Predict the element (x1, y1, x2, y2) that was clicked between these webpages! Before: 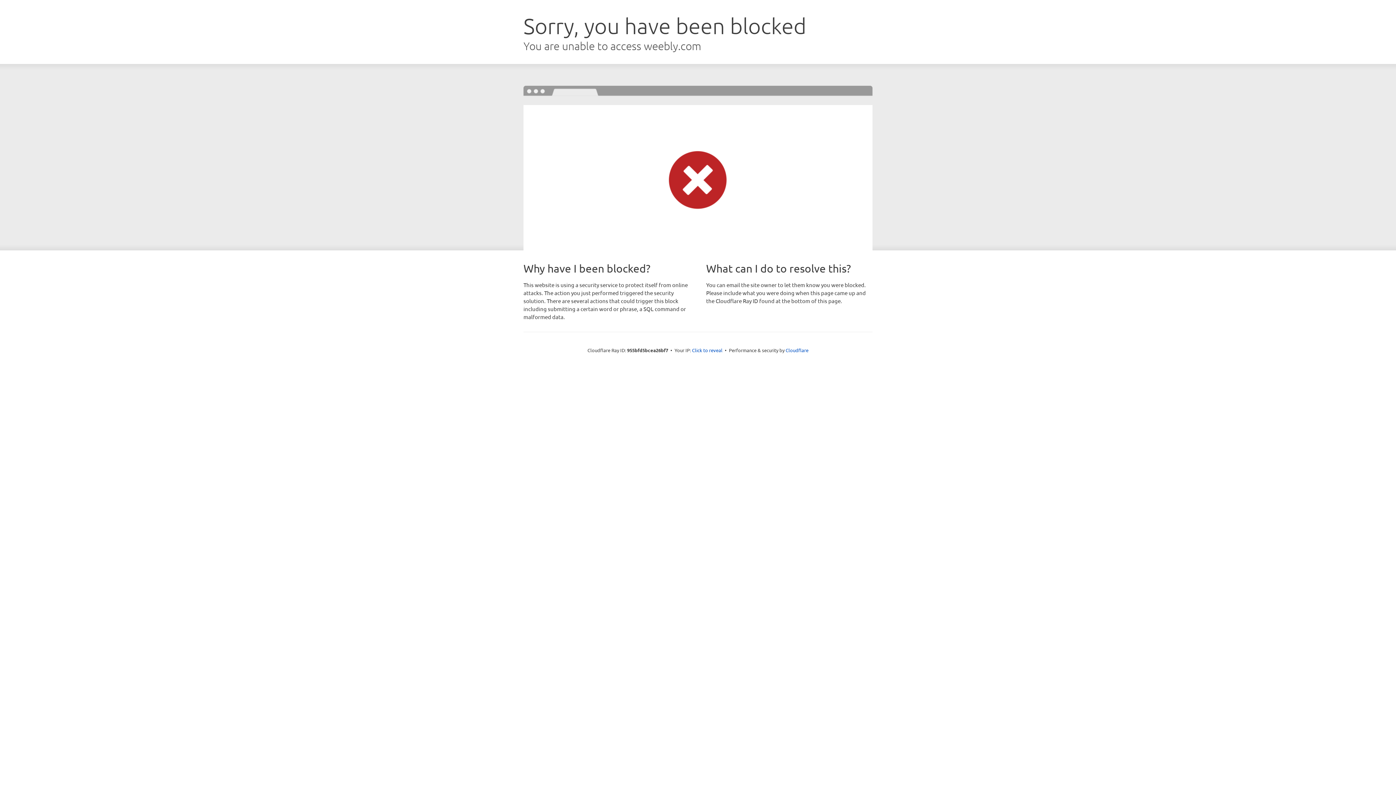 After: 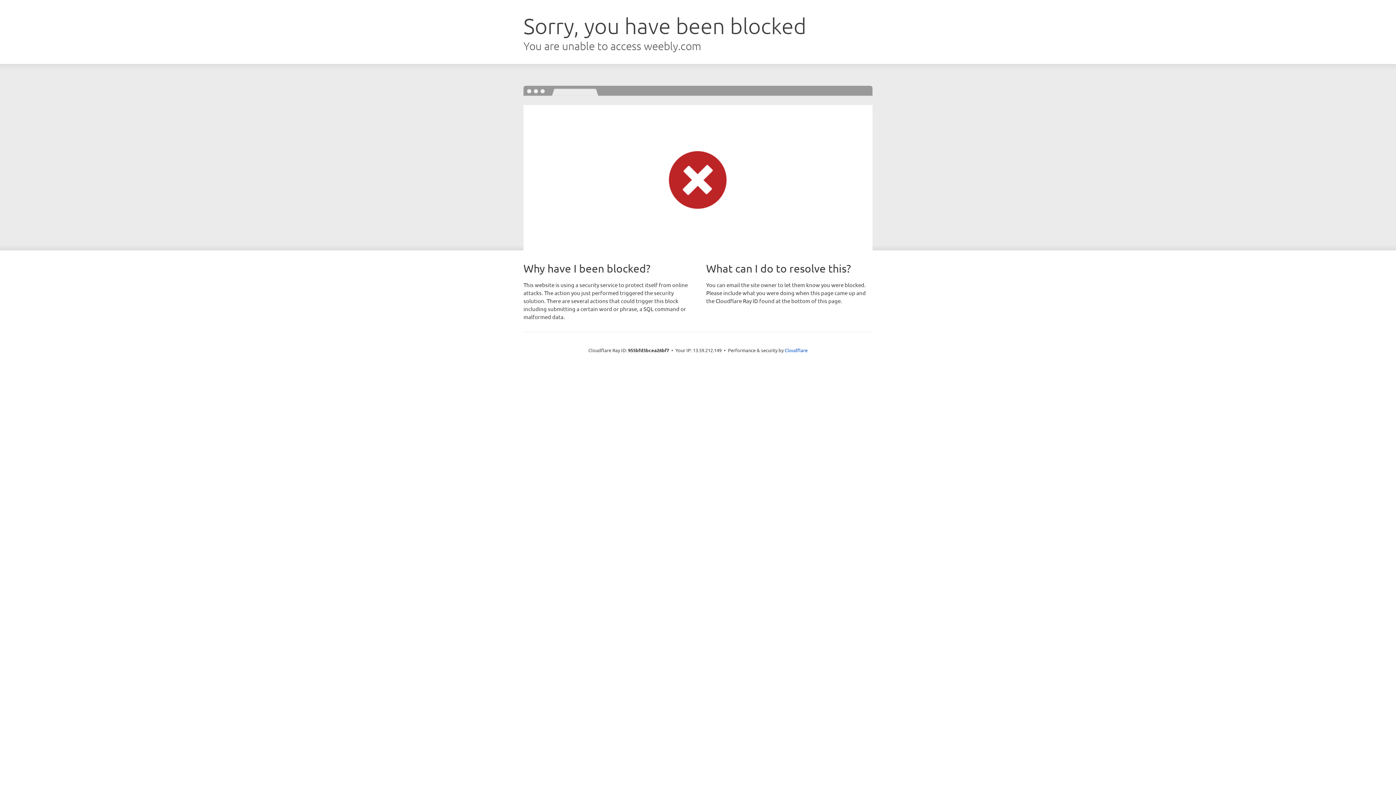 Action: bbox: (692, 346, 722, 353) label: Click to reveal